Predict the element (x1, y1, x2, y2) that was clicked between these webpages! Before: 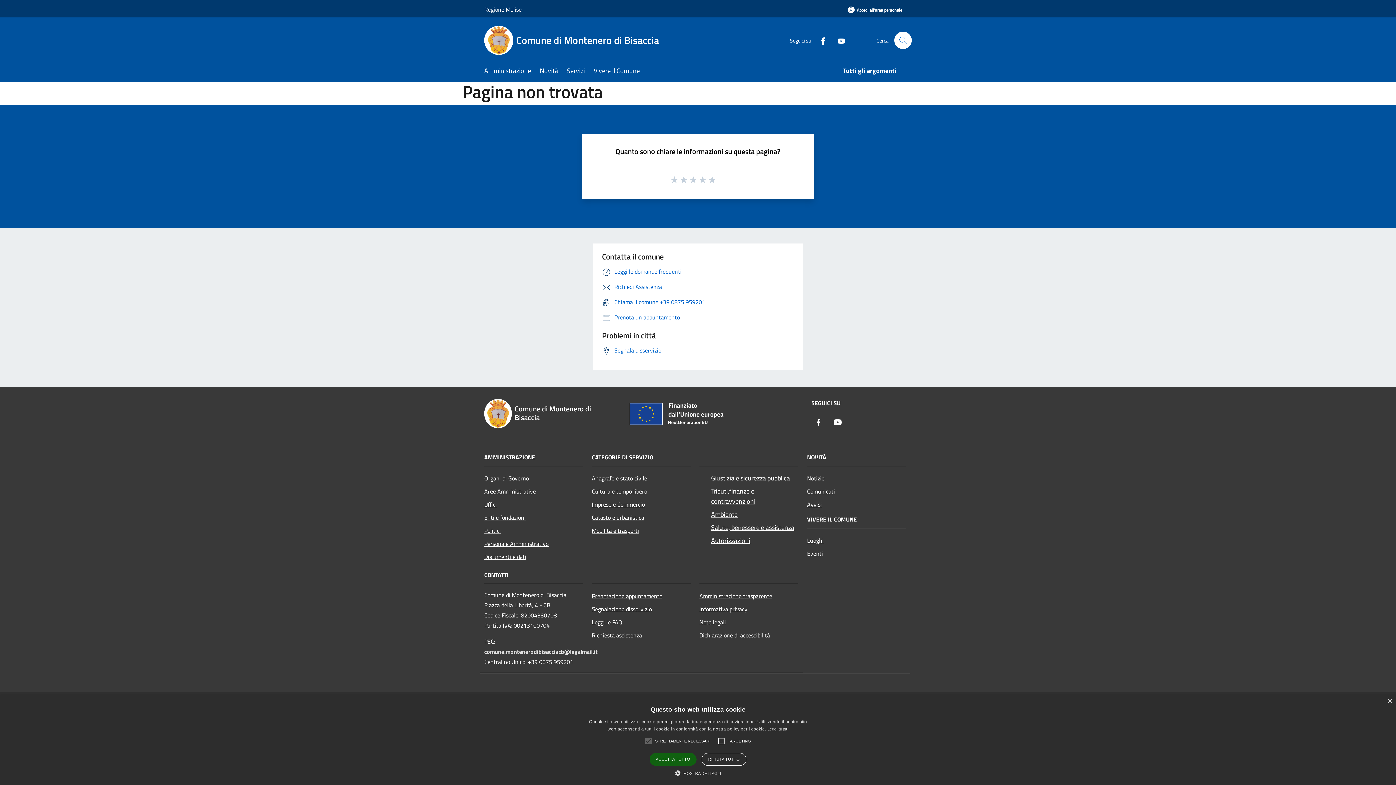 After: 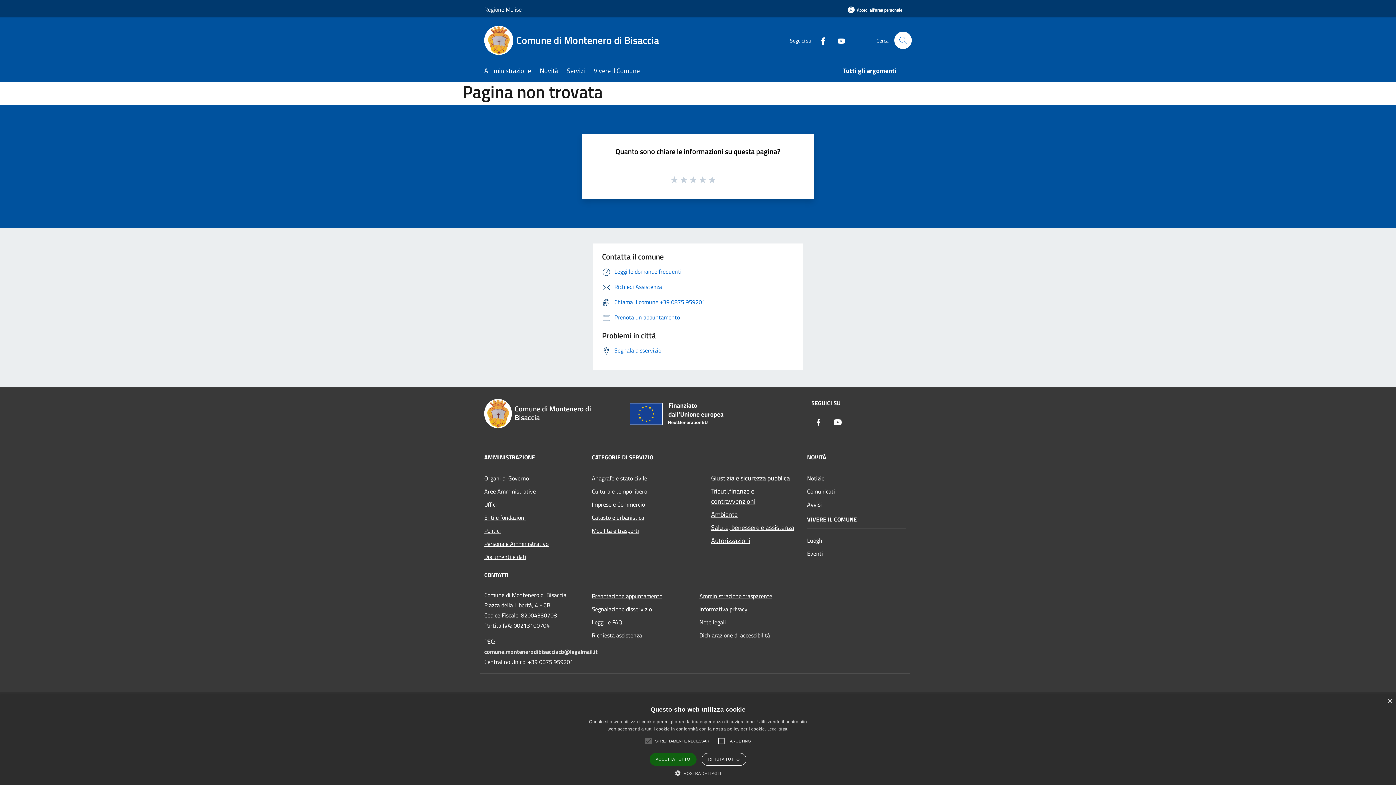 Action: label: Regione Molise bbox: (484, 0, 521, 18)